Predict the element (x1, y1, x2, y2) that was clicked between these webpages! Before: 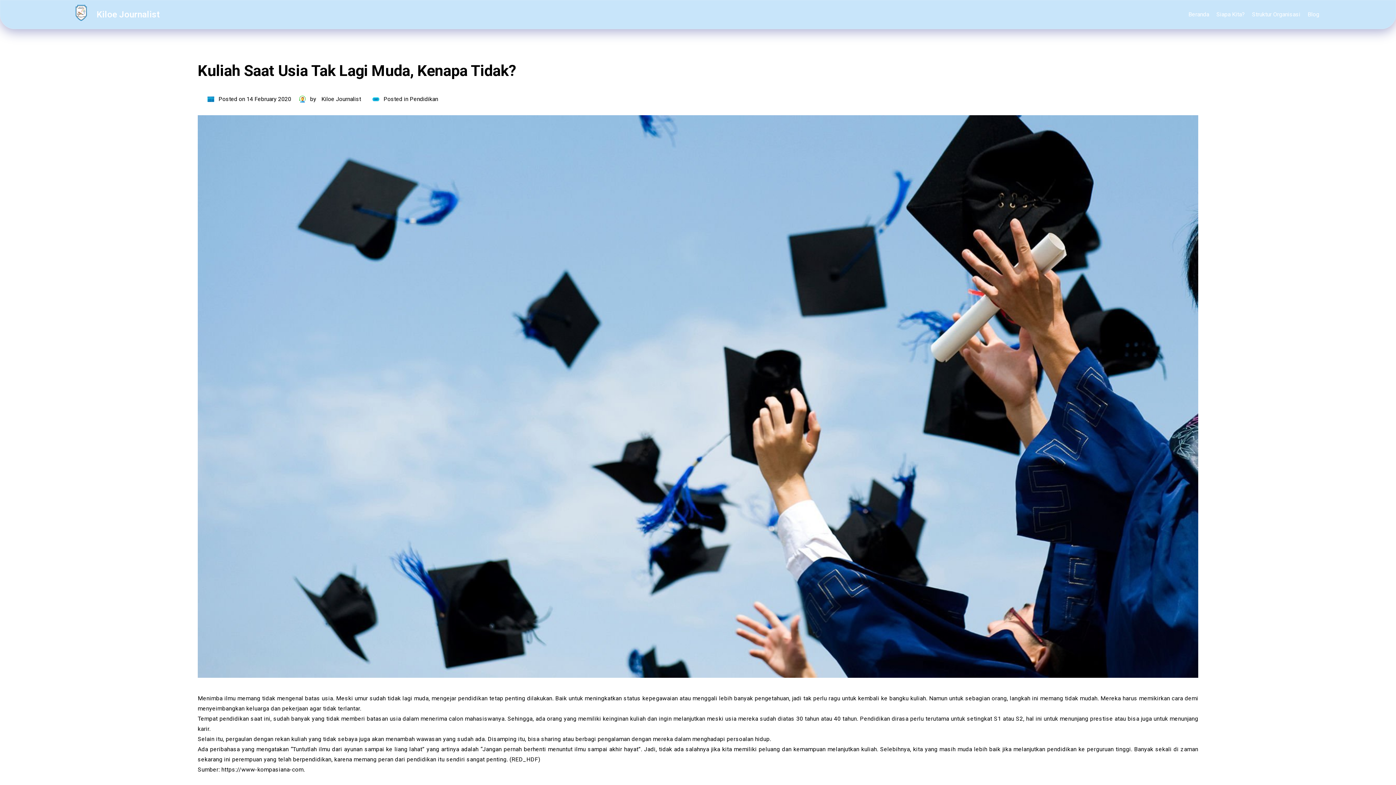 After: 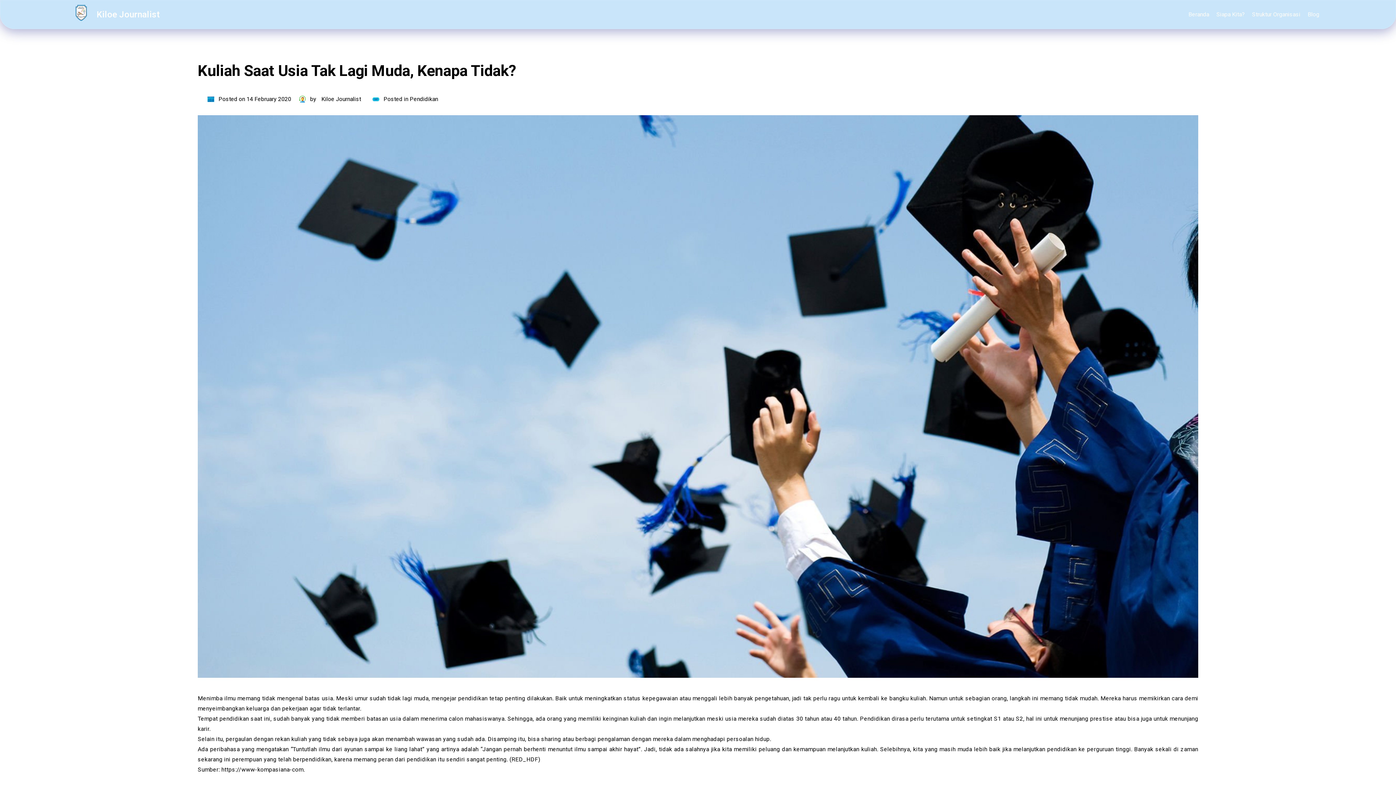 Action: label: 14 February 2020 bbox: (246, 95, 291, 102)